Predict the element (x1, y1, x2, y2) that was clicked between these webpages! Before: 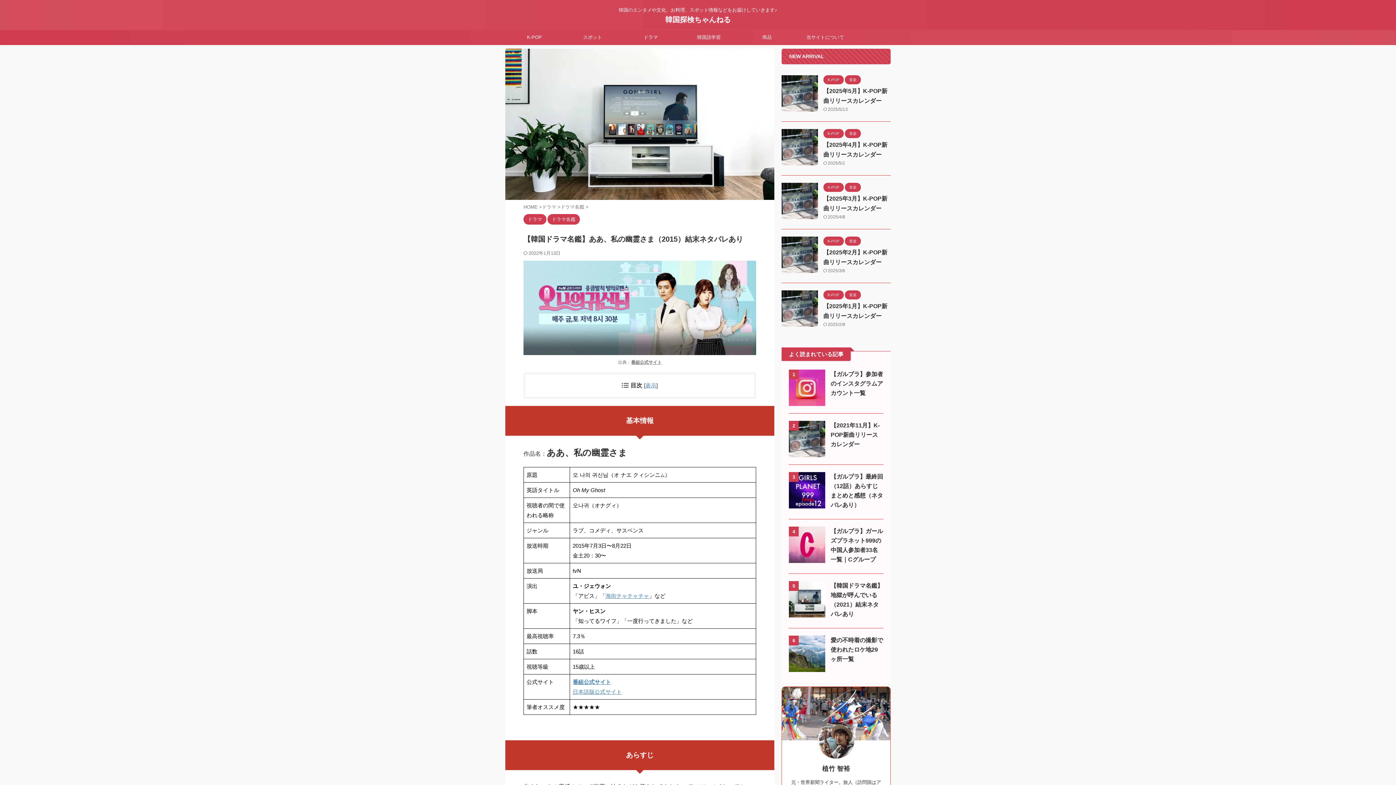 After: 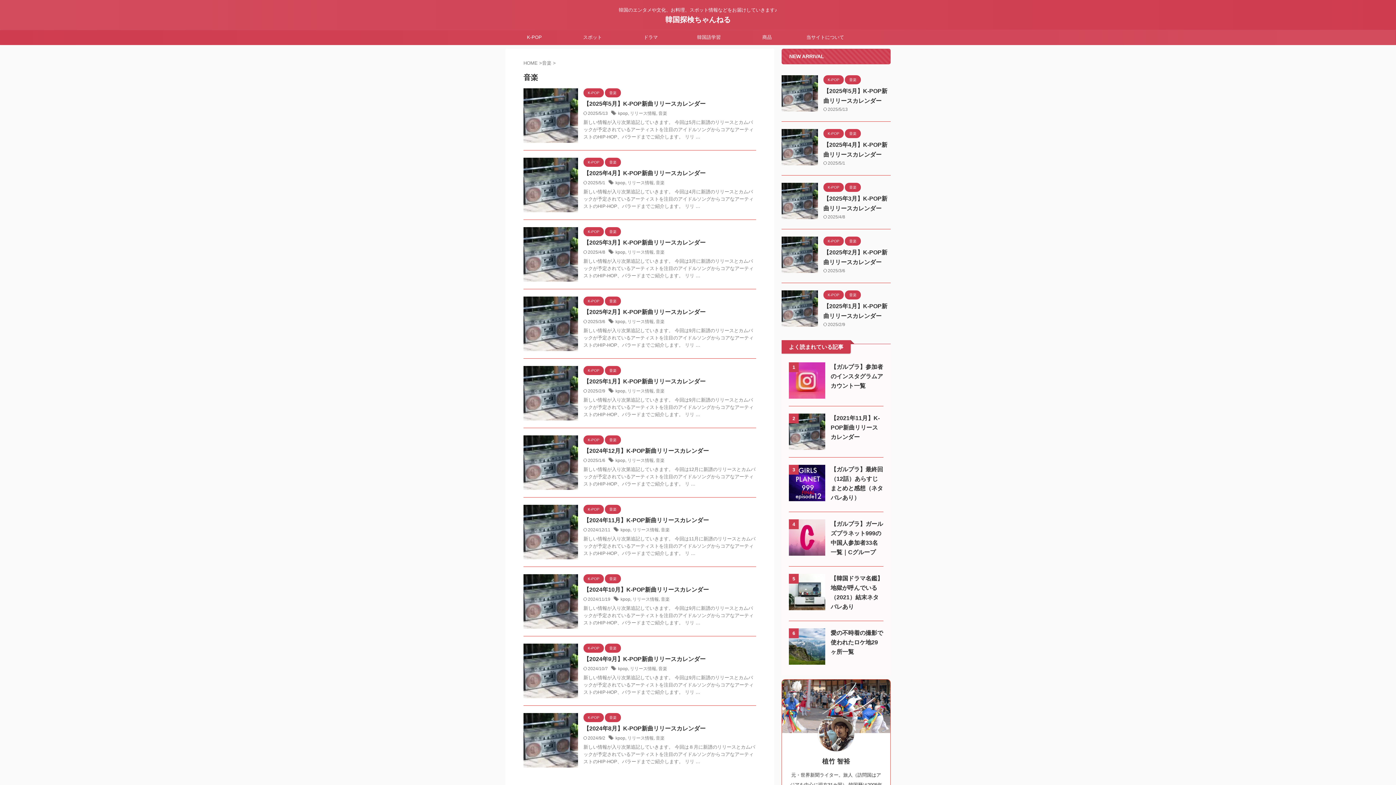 Action: label: 音楽 bbox: (845, 130, 861, 136)